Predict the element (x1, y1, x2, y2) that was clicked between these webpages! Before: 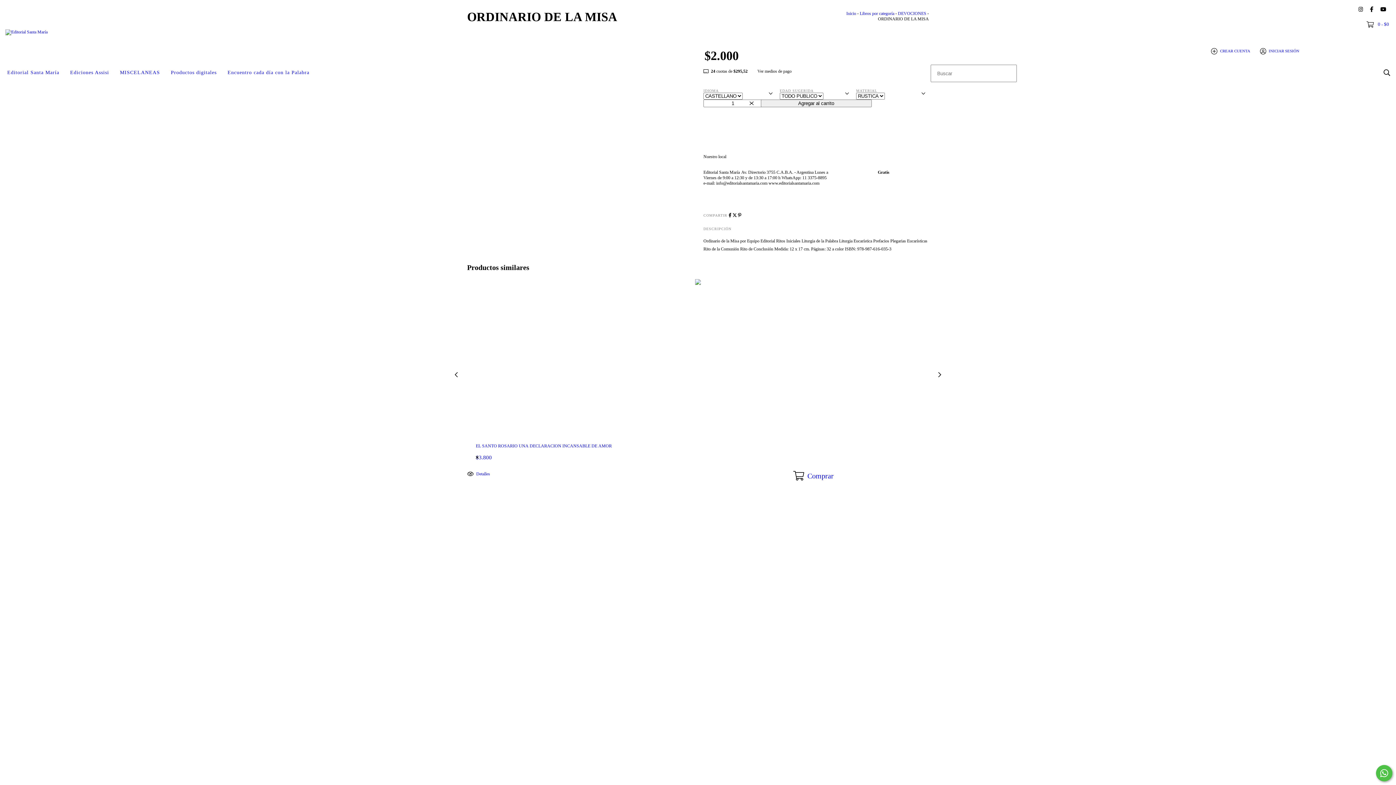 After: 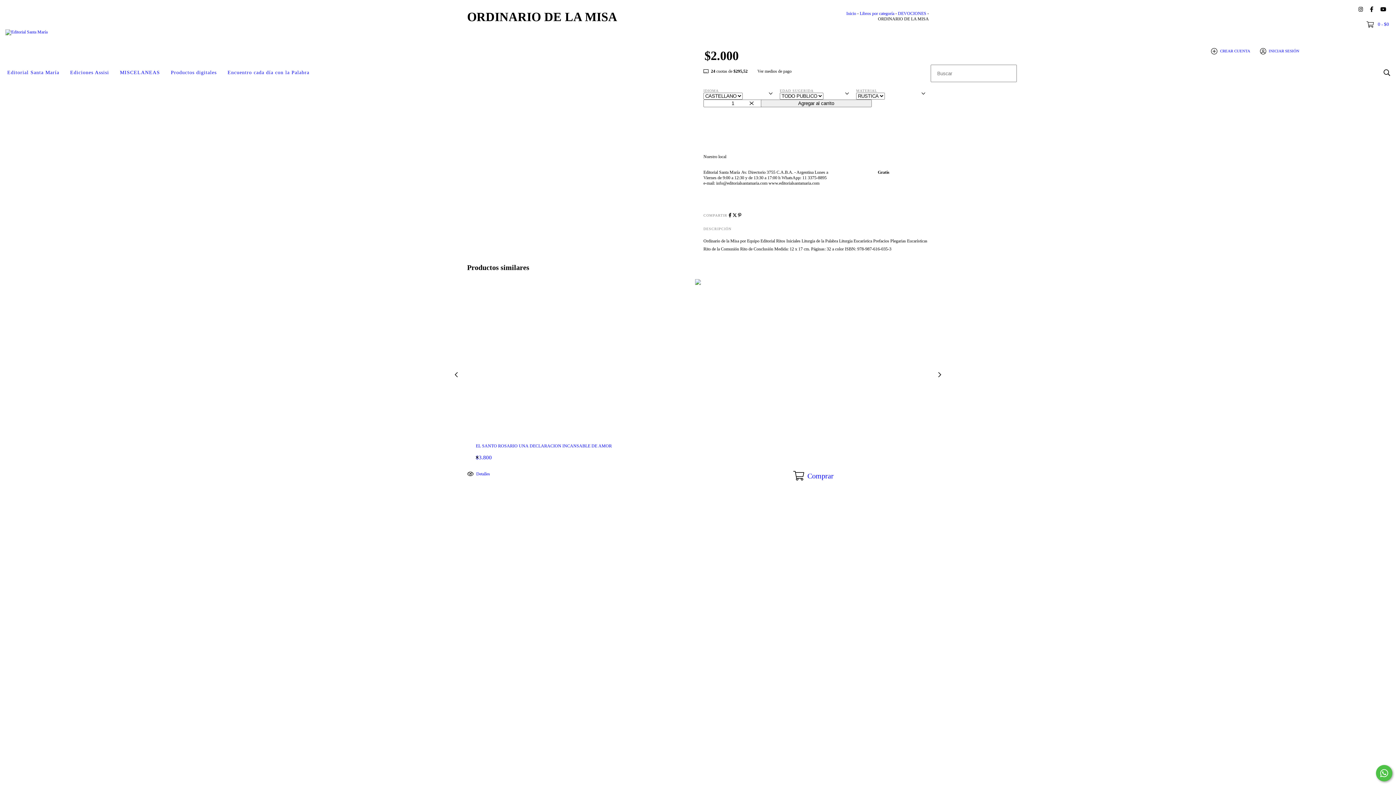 Action: label: Compartir en Pinterest bbox: (738, 212, 741, 217)